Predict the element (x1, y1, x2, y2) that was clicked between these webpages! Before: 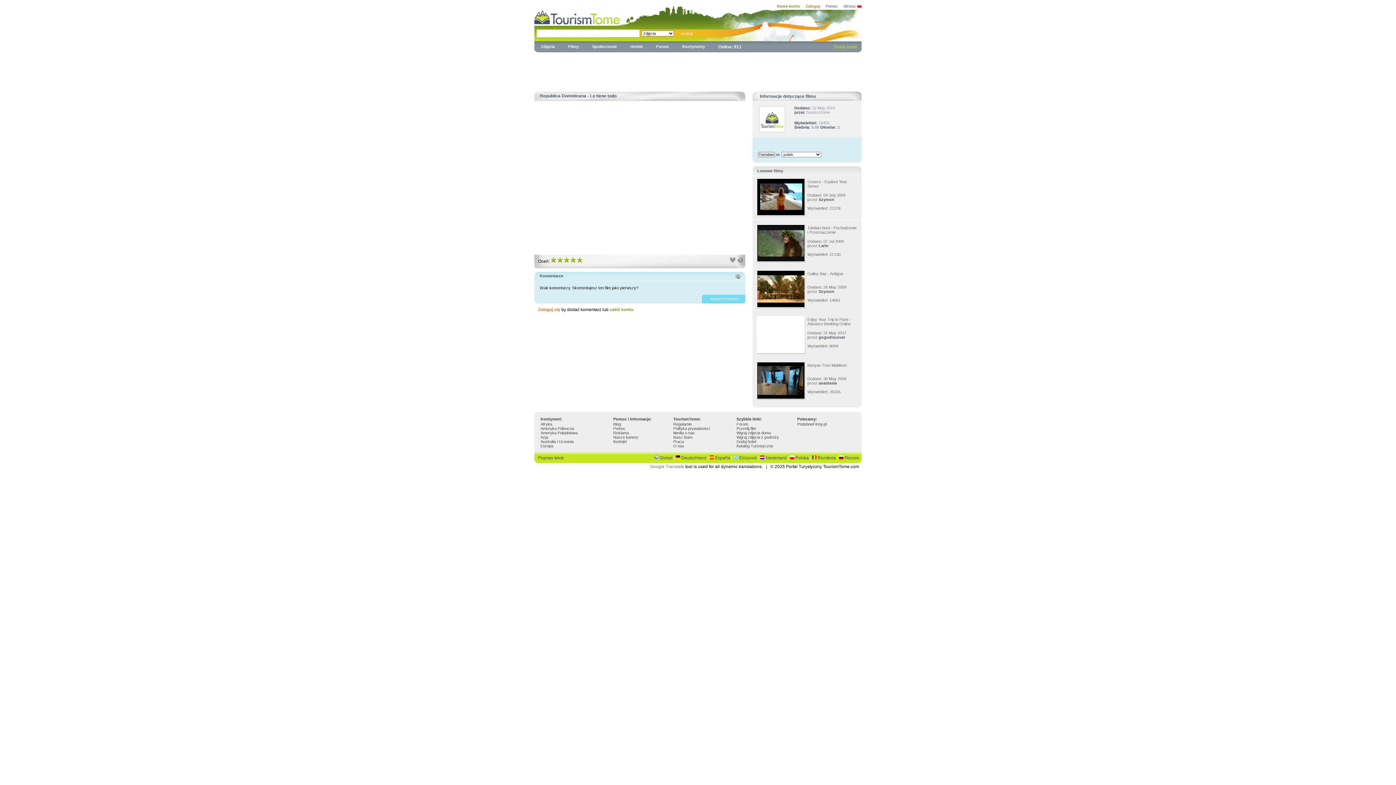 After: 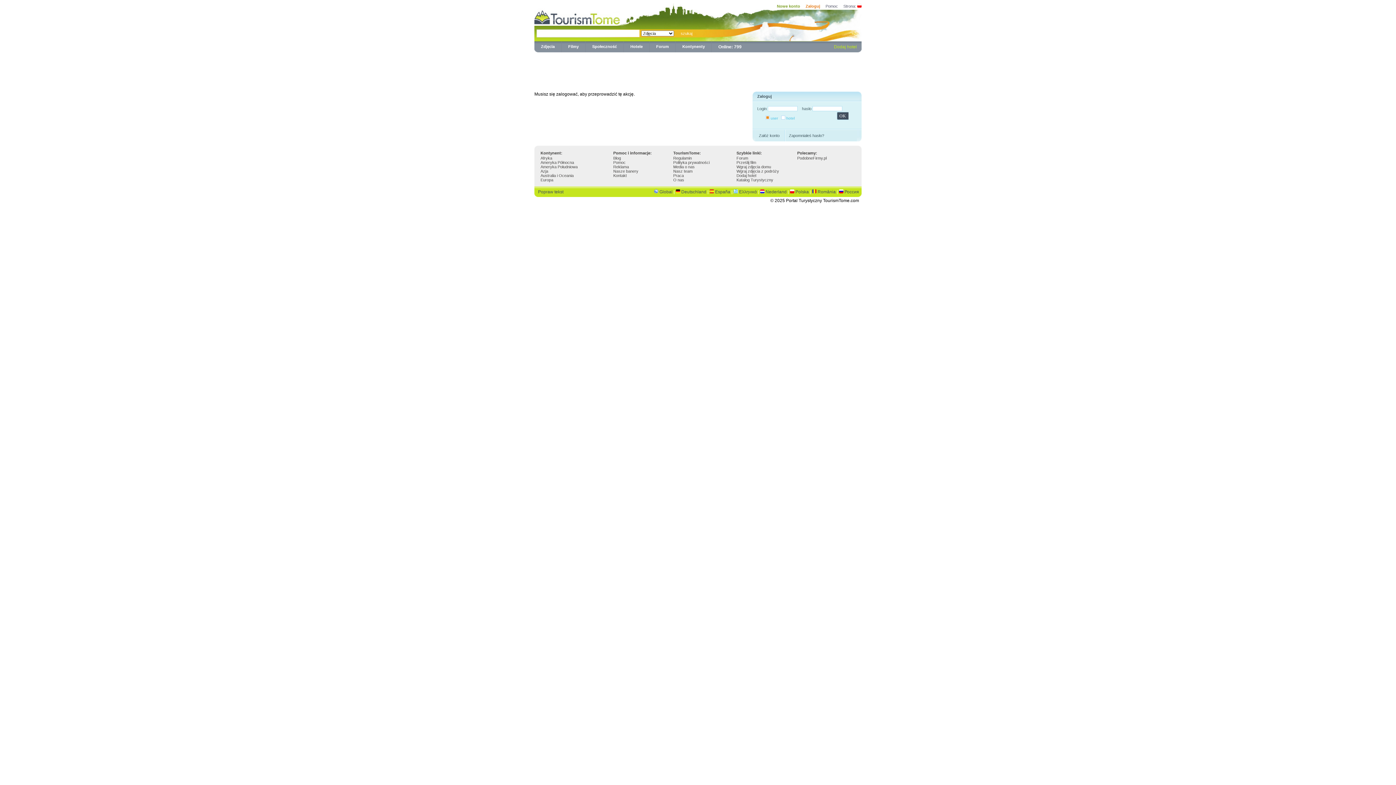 Action: label: Wgraj zdjęcia z podróży bbox: (736, 435, 779, 439)